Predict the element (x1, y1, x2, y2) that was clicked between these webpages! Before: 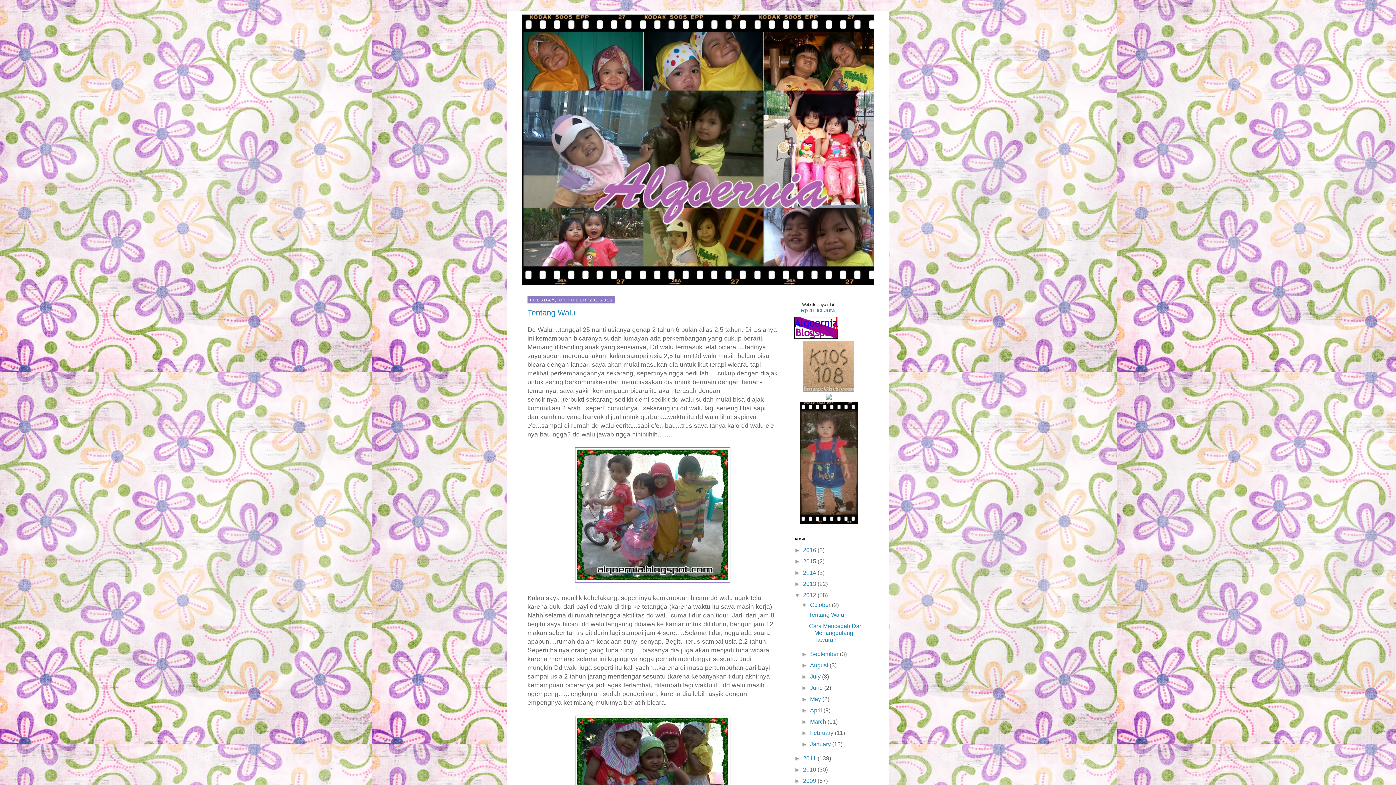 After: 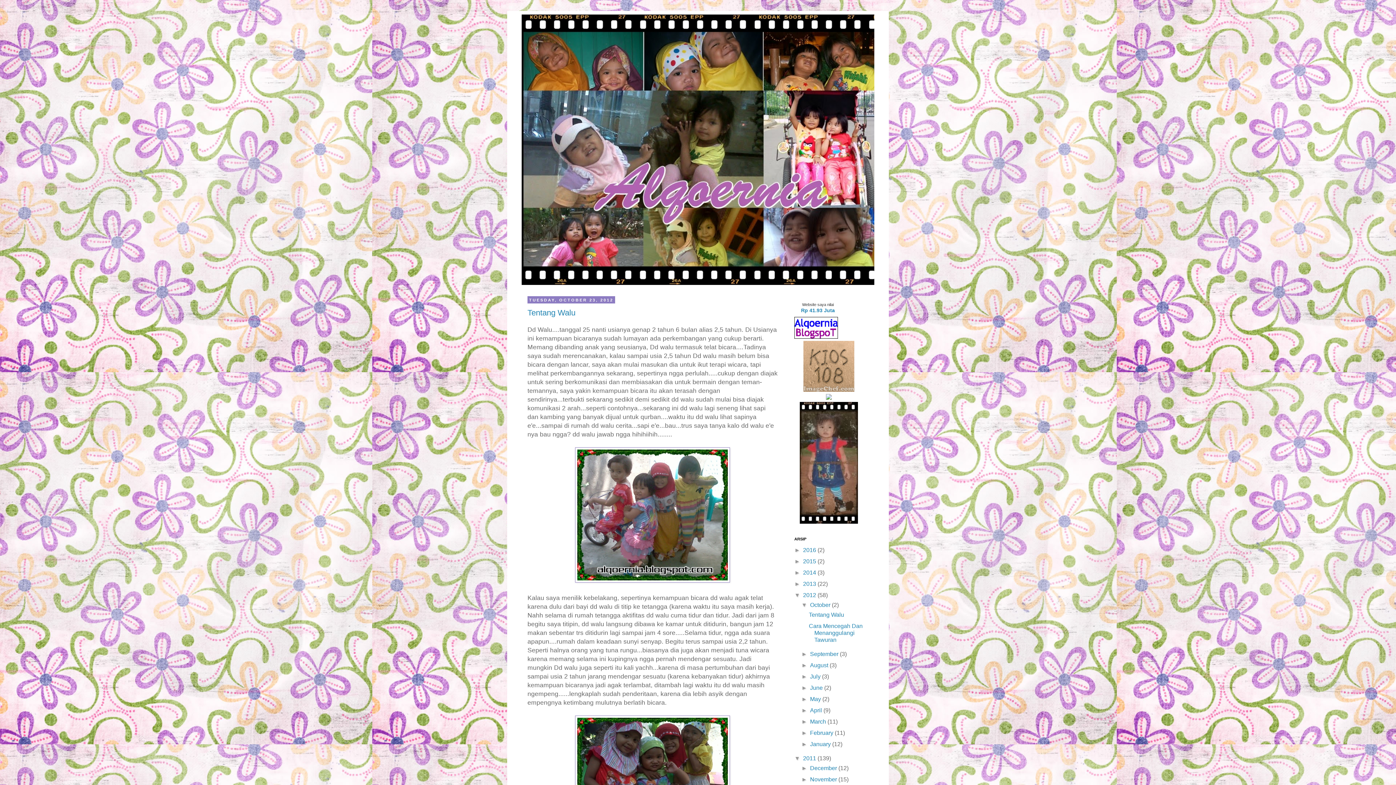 Action: label: ►   bbox: (794, 755, 803, 761)